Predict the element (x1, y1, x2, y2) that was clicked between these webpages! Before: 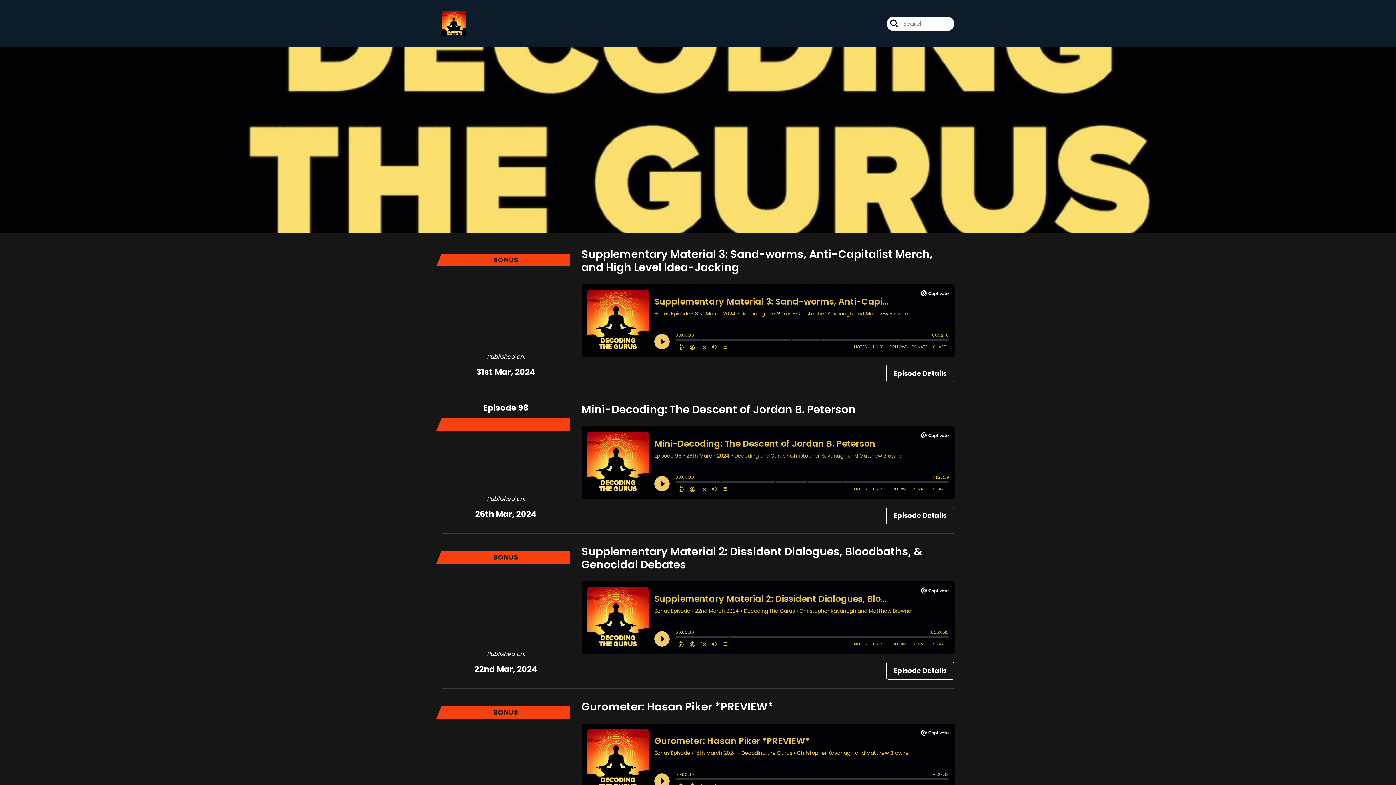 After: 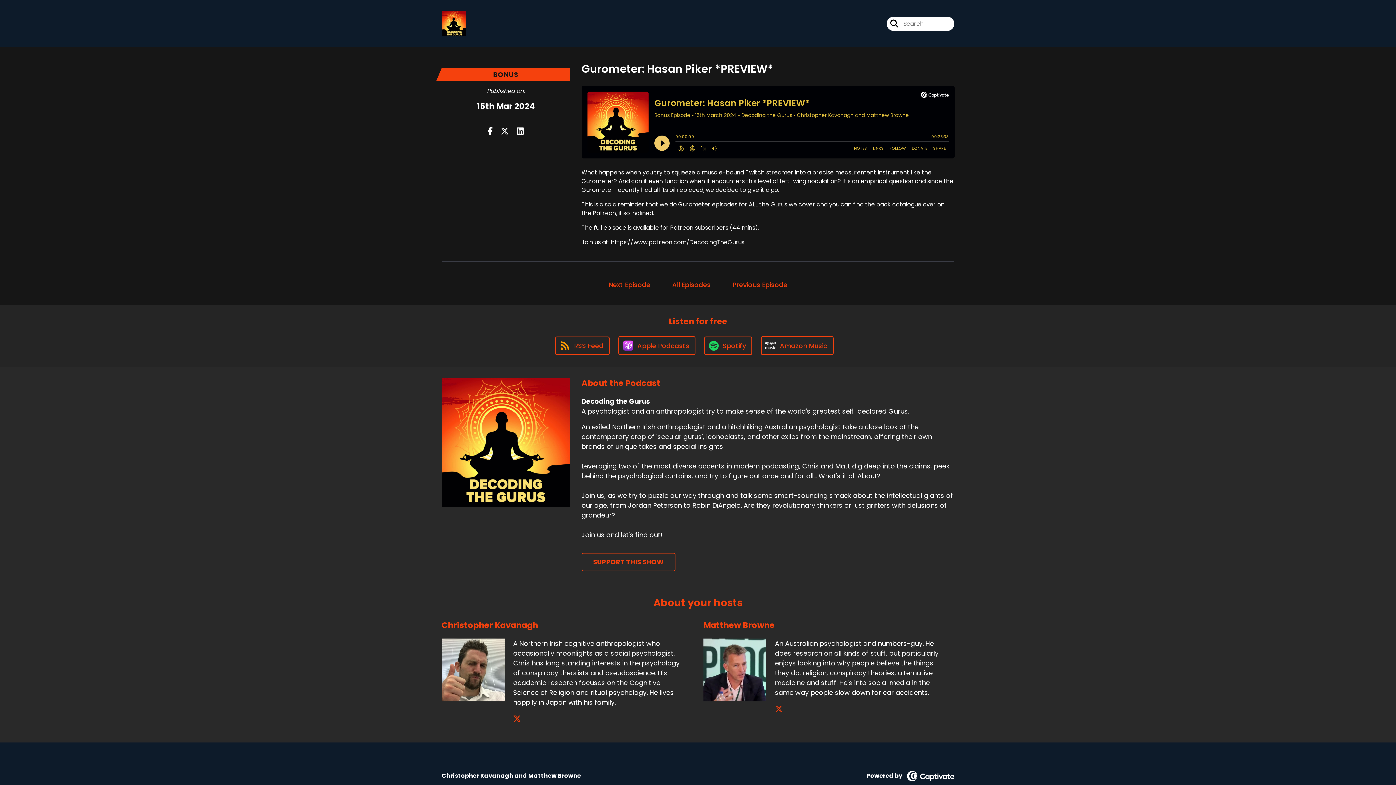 Action: label: Gurometer: Hasan Piker *PREVIEW* bbox: (581, 699, 773, 714)